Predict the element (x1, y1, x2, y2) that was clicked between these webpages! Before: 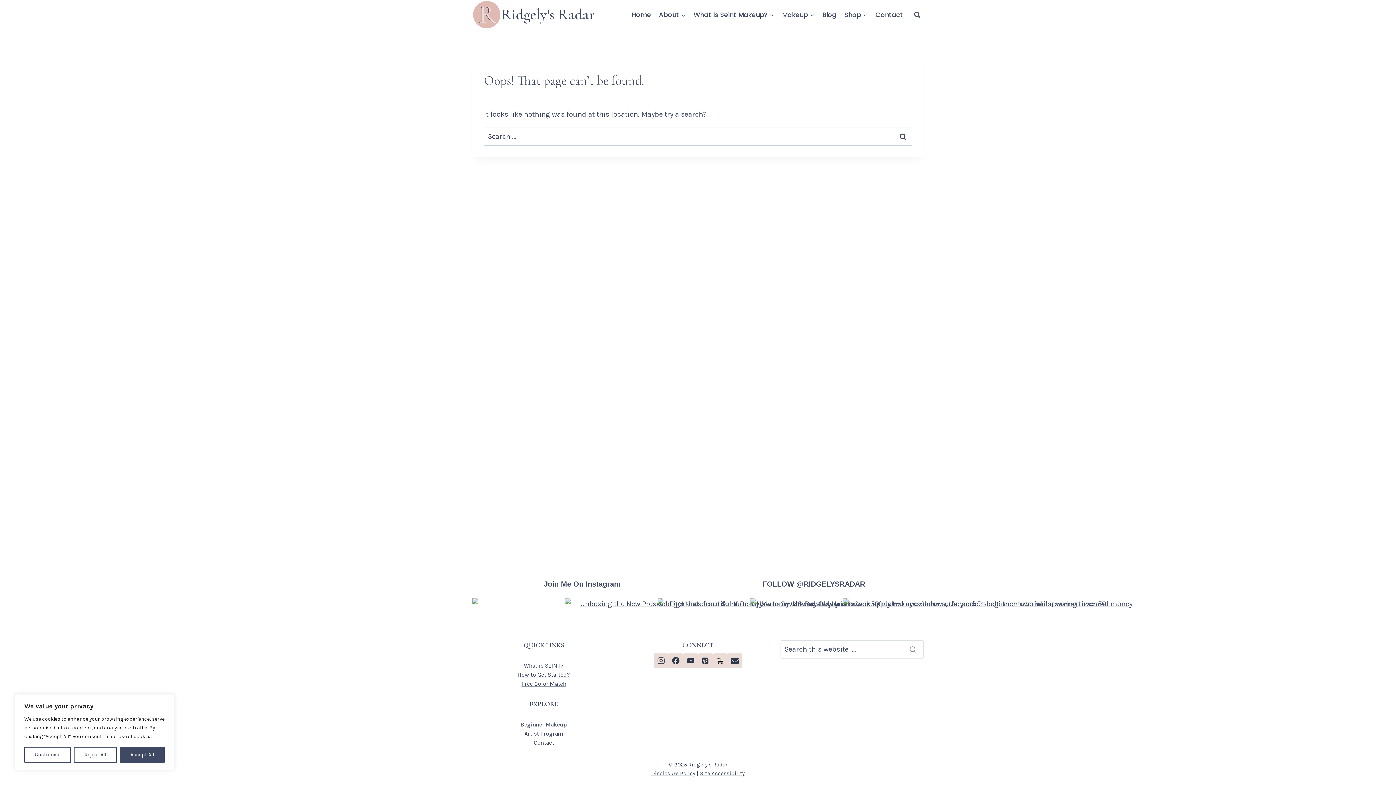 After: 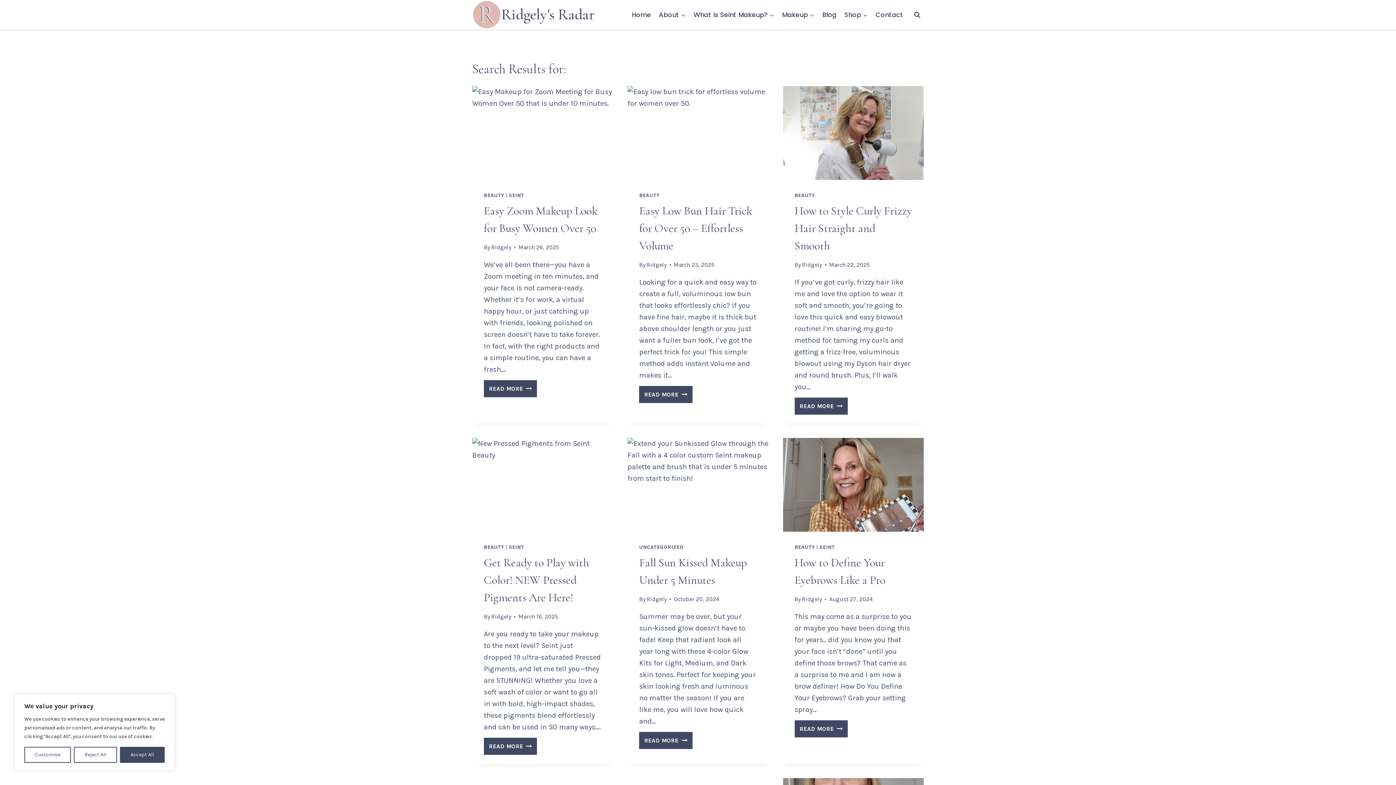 Action: bbox: (907, 644, 920, 655) label: Search